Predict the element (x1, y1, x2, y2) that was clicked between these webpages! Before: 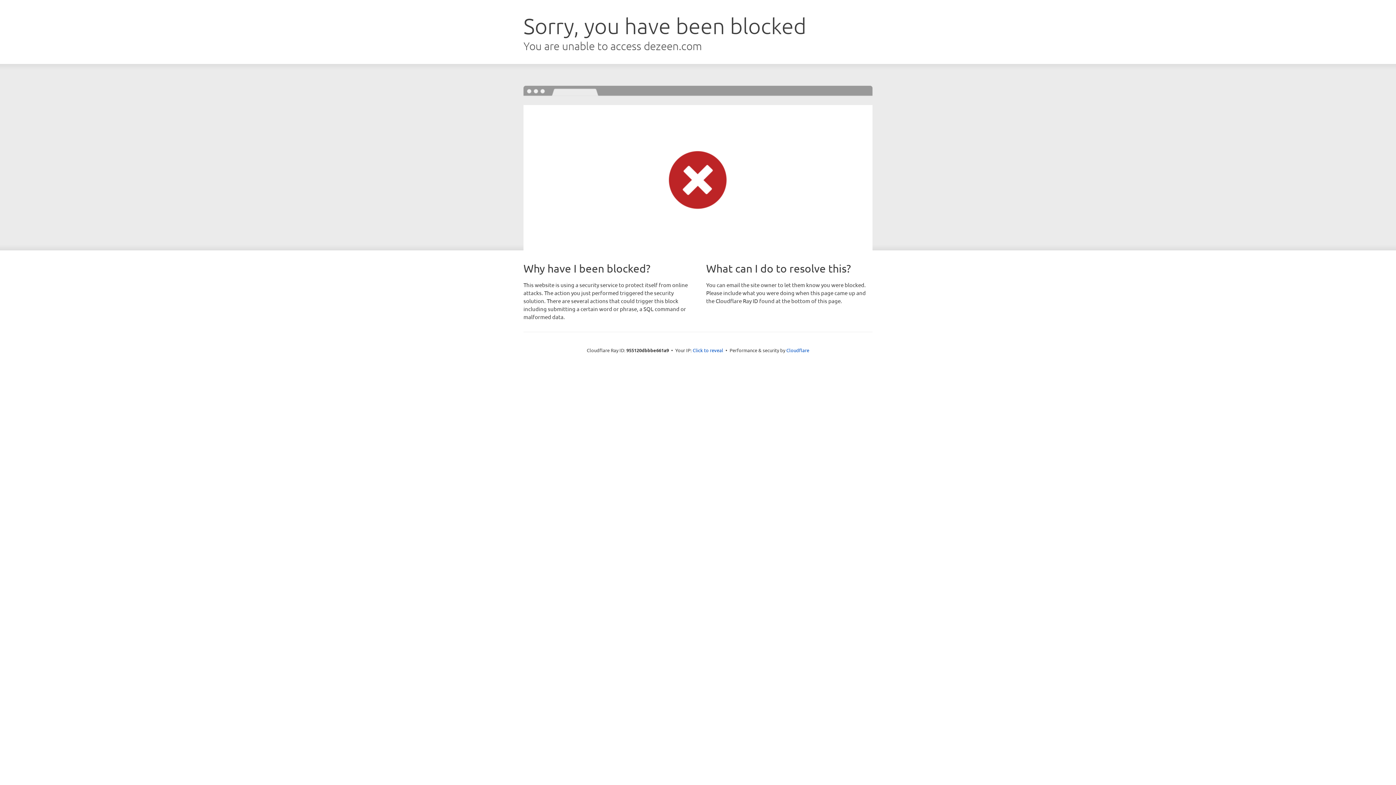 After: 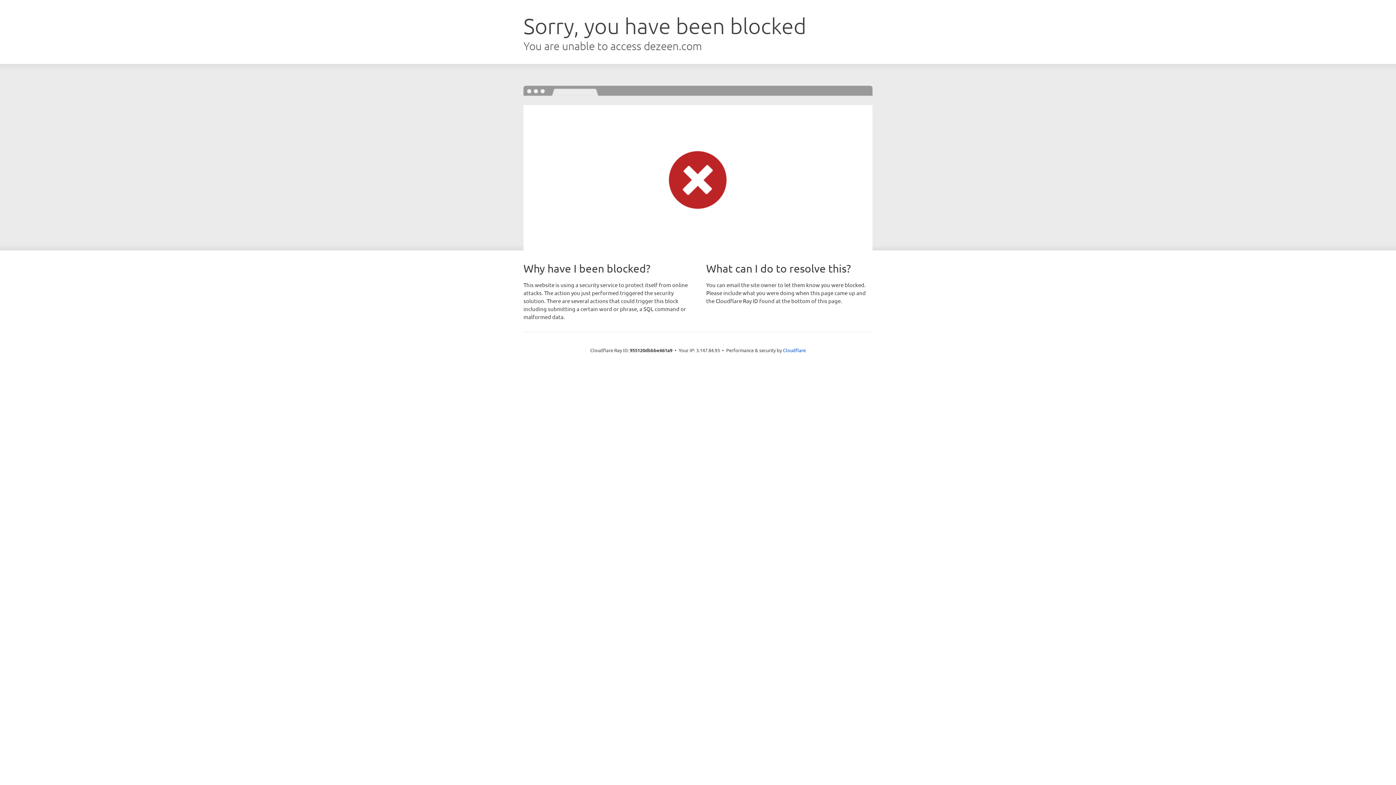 Action: bbox: (692, 346, 723, 353) label: Click to reveal